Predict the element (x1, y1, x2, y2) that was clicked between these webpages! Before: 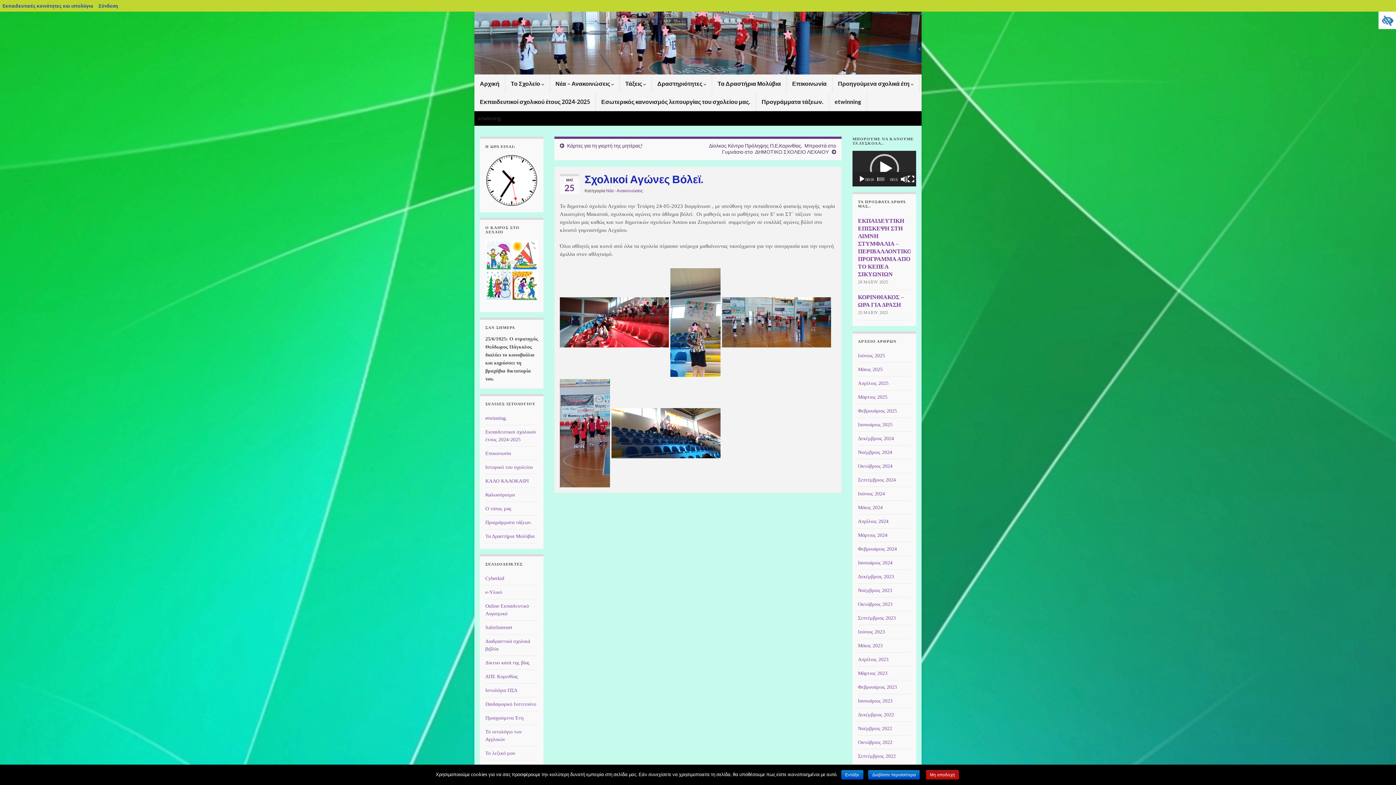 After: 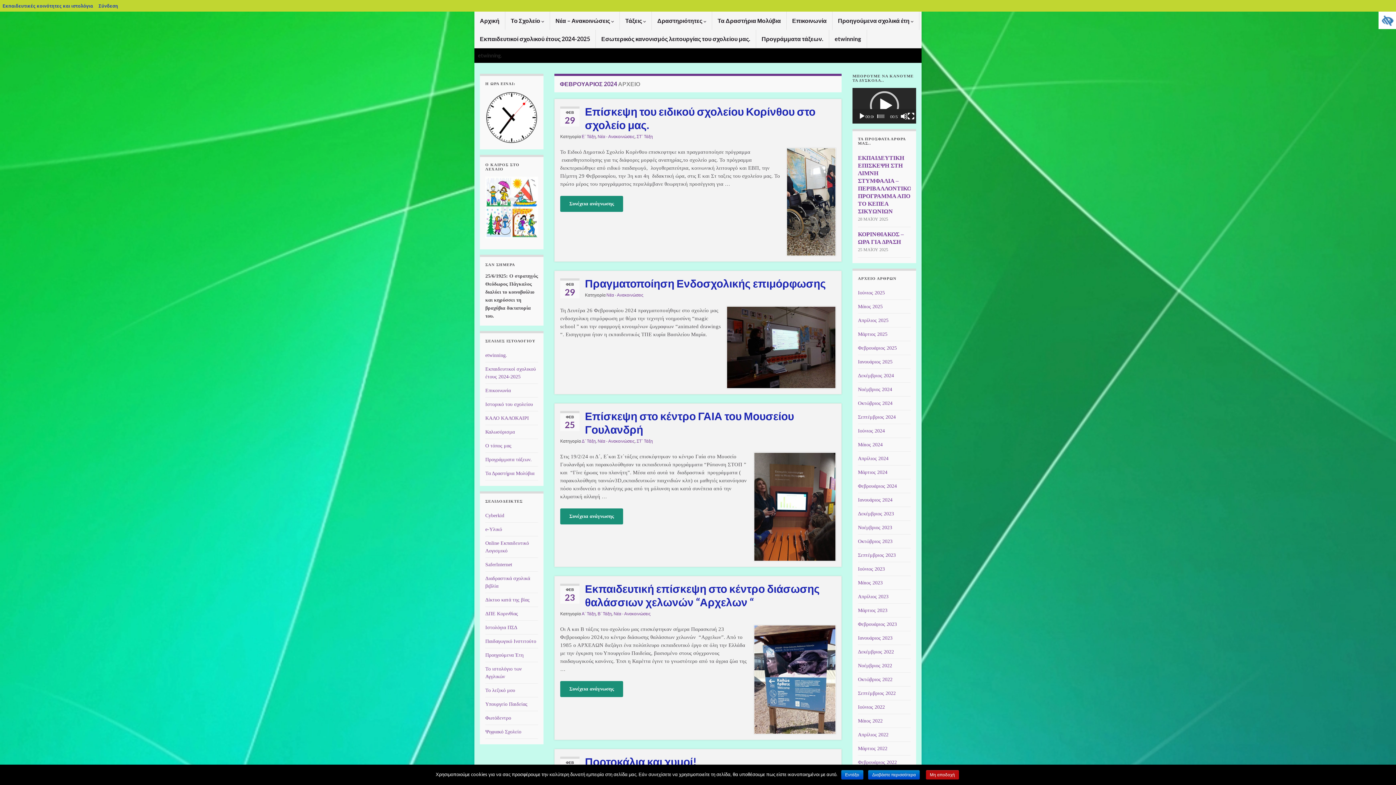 Action: label: Φεβρουάριος 2024 bbox: (858, 546, 897, 552)